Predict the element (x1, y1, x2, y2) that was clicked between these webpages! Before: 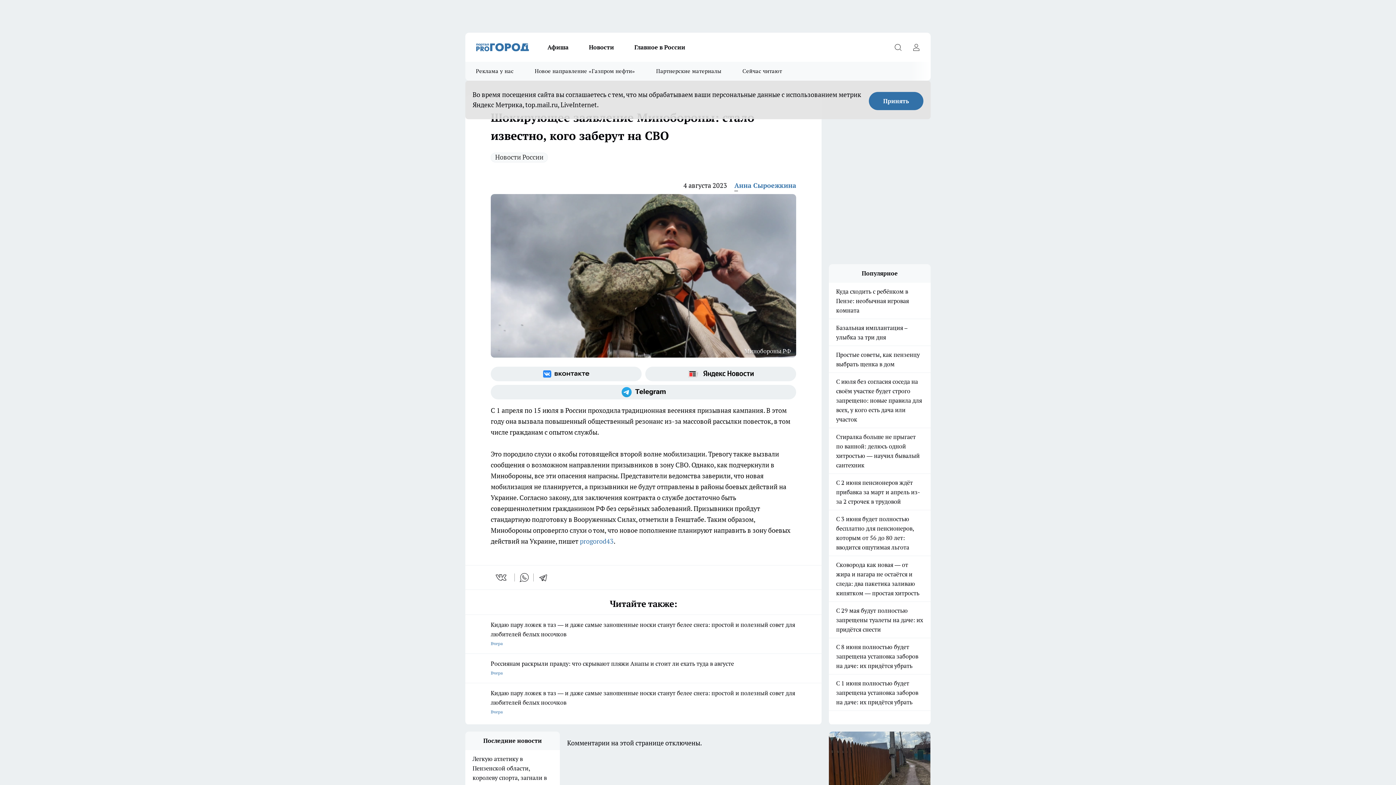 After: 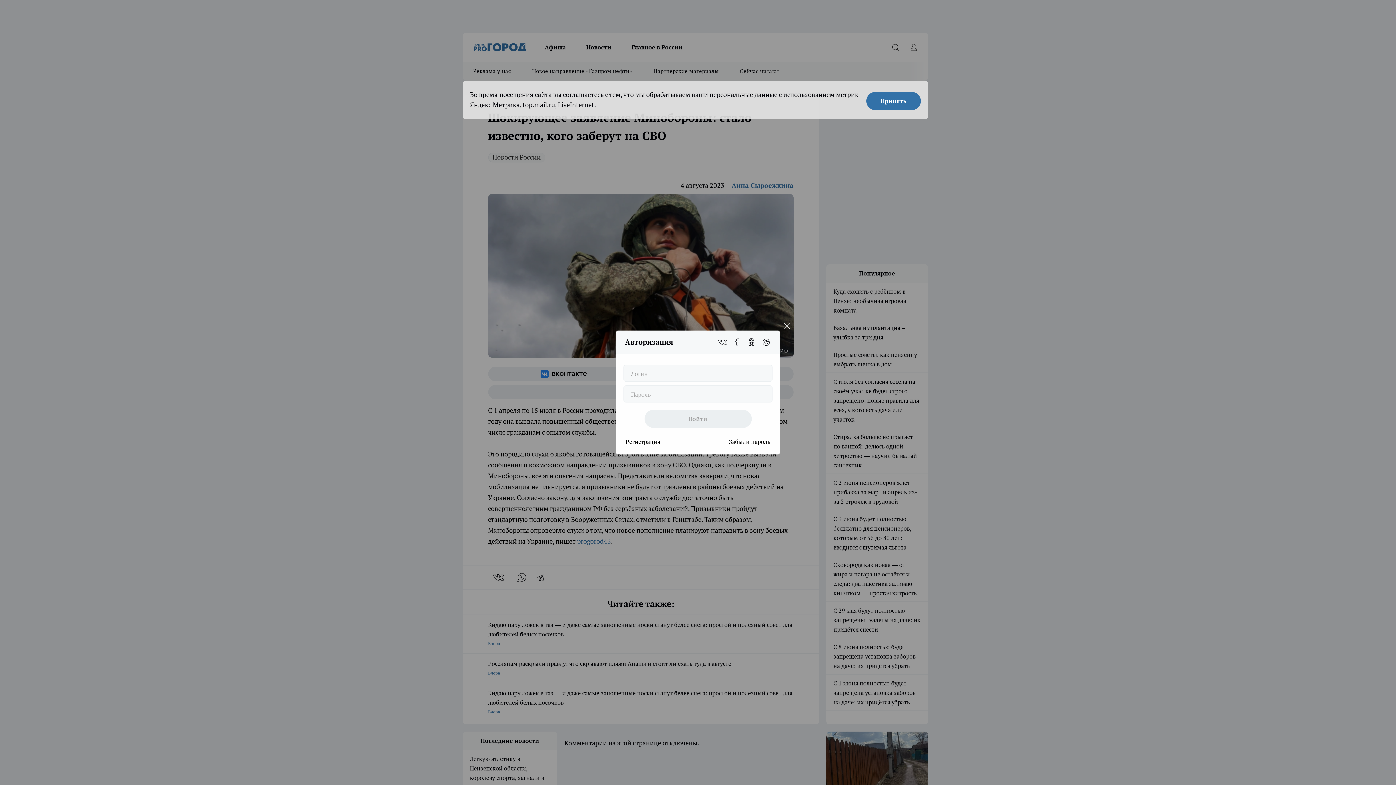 Action: bbox: (909, 40, 923, 54) label: Войти на сайт